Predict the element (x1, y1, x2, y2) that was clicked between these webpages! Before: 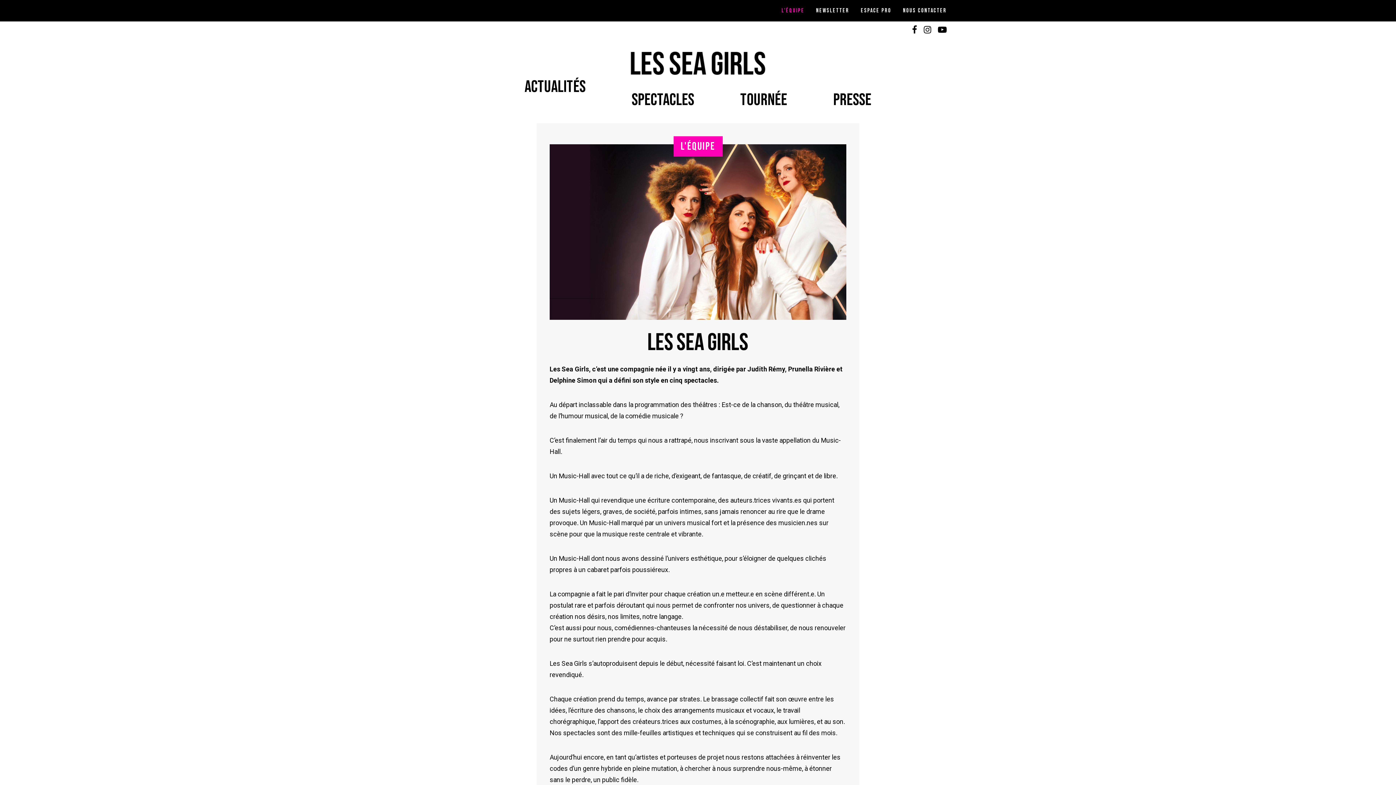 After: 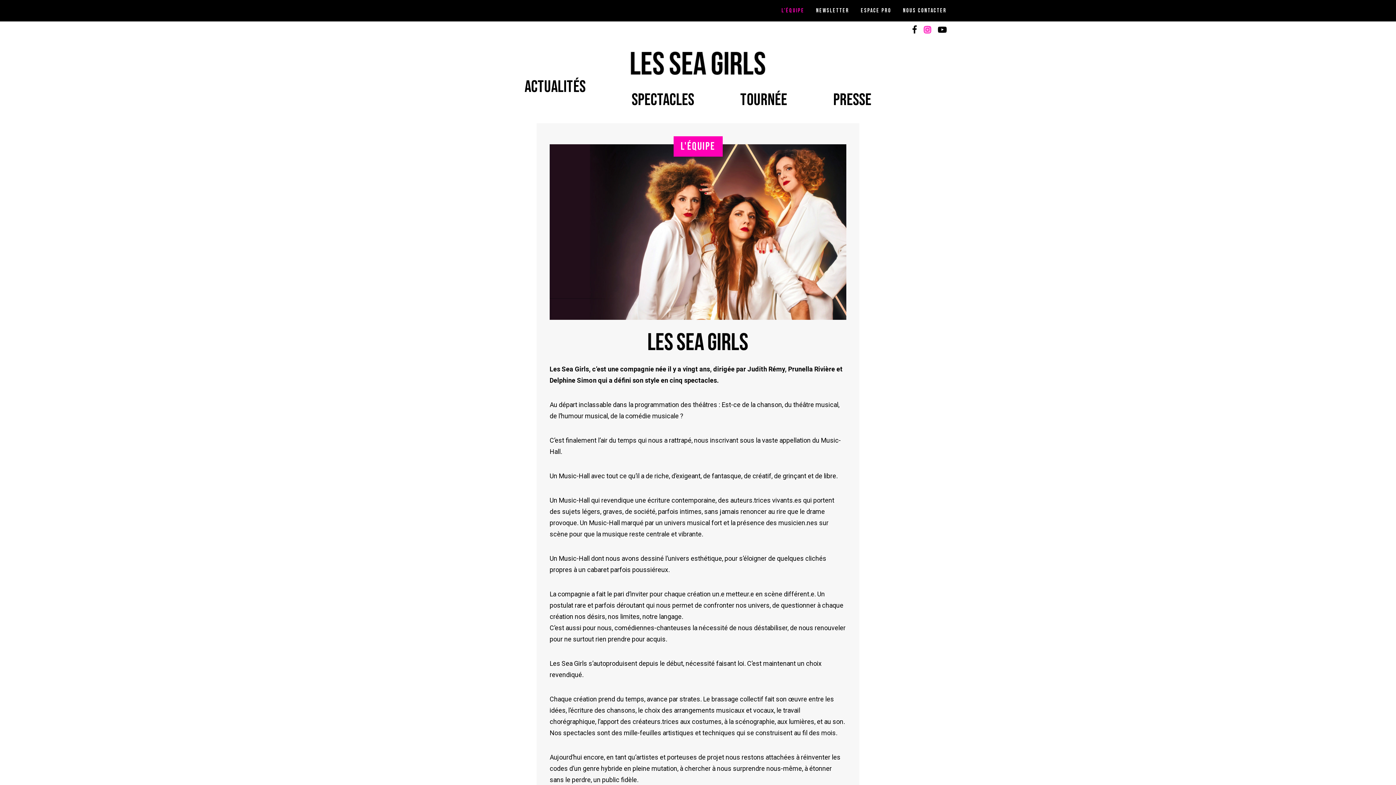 Action: bbox: (924, 28, 931, 34)